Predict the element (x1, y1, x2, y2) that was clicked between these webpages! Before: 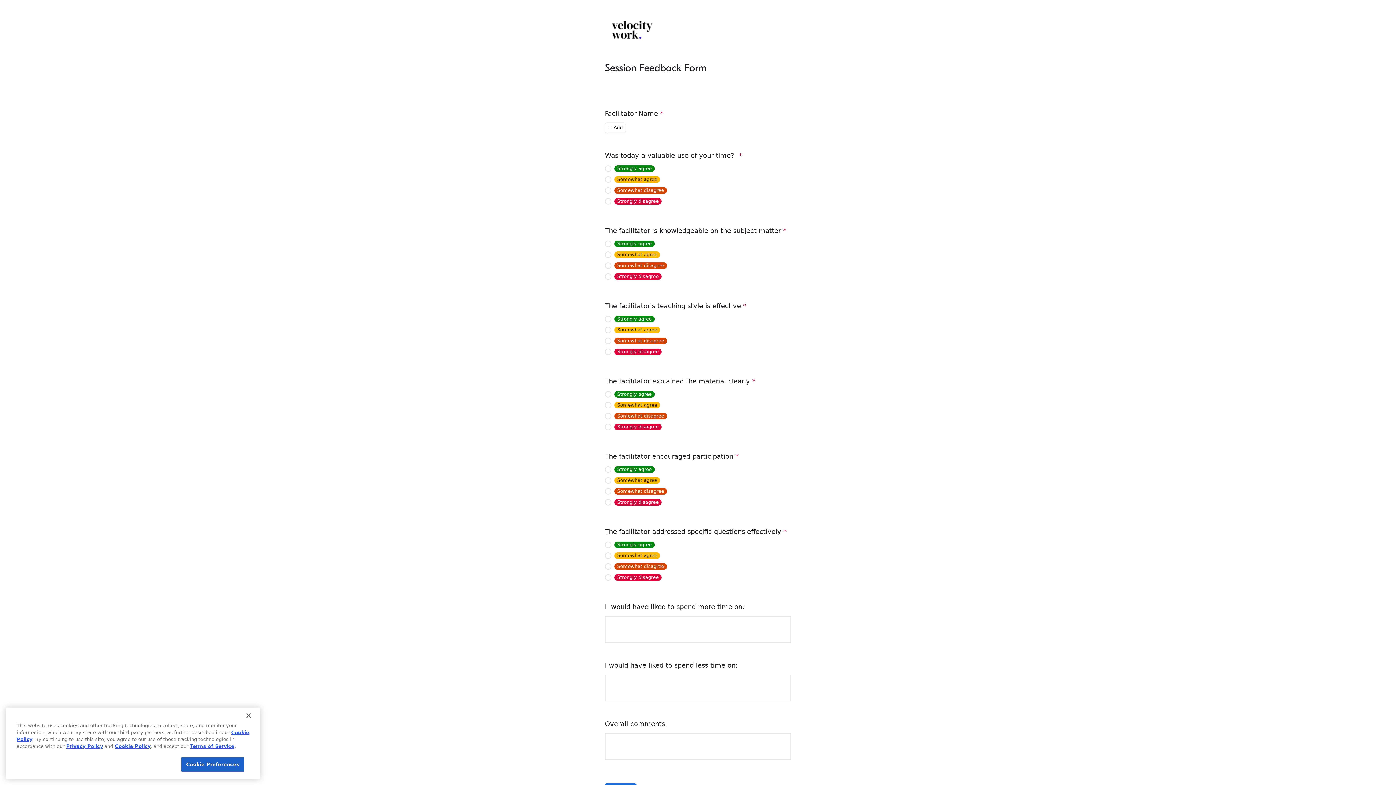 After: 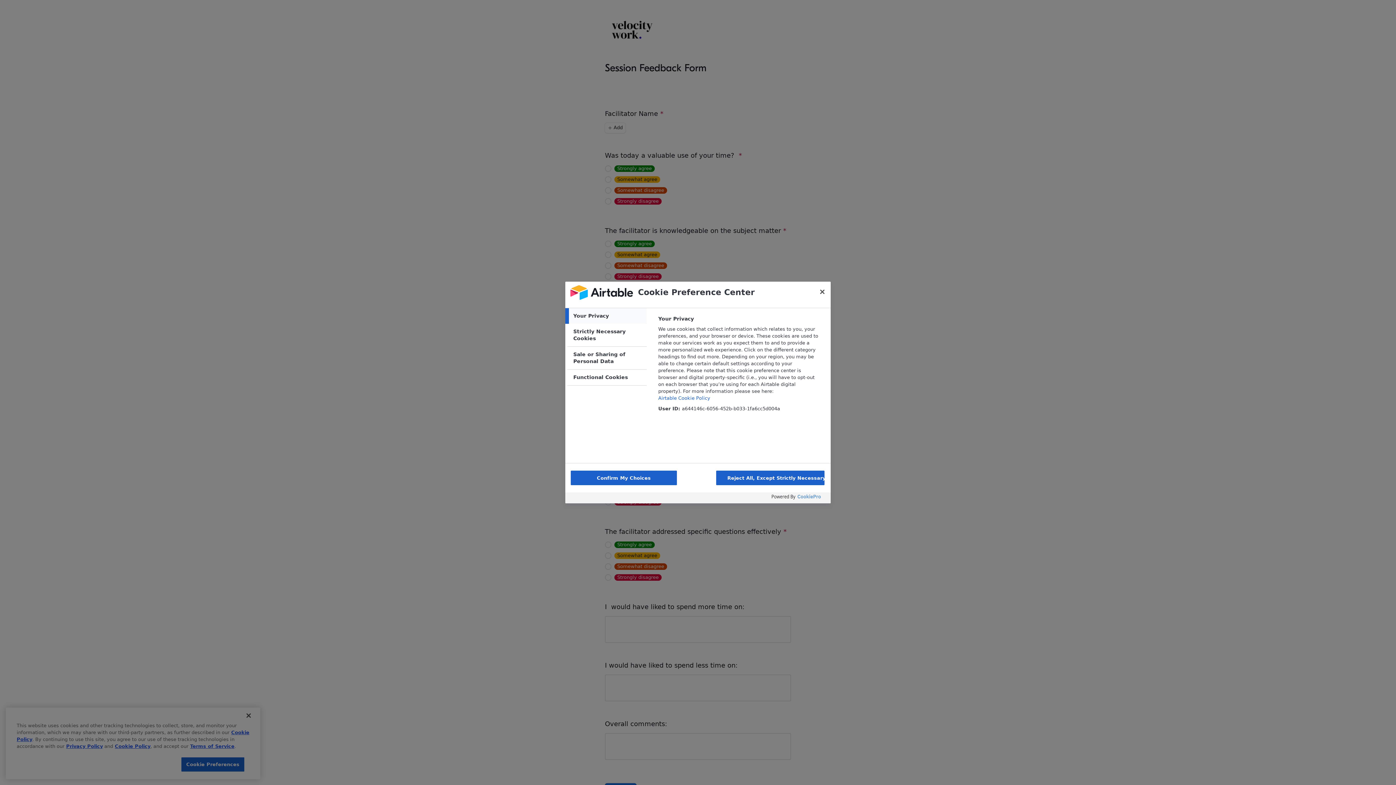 Action: label: Cookie Preferences bbox: (181, 757, 244, 772)